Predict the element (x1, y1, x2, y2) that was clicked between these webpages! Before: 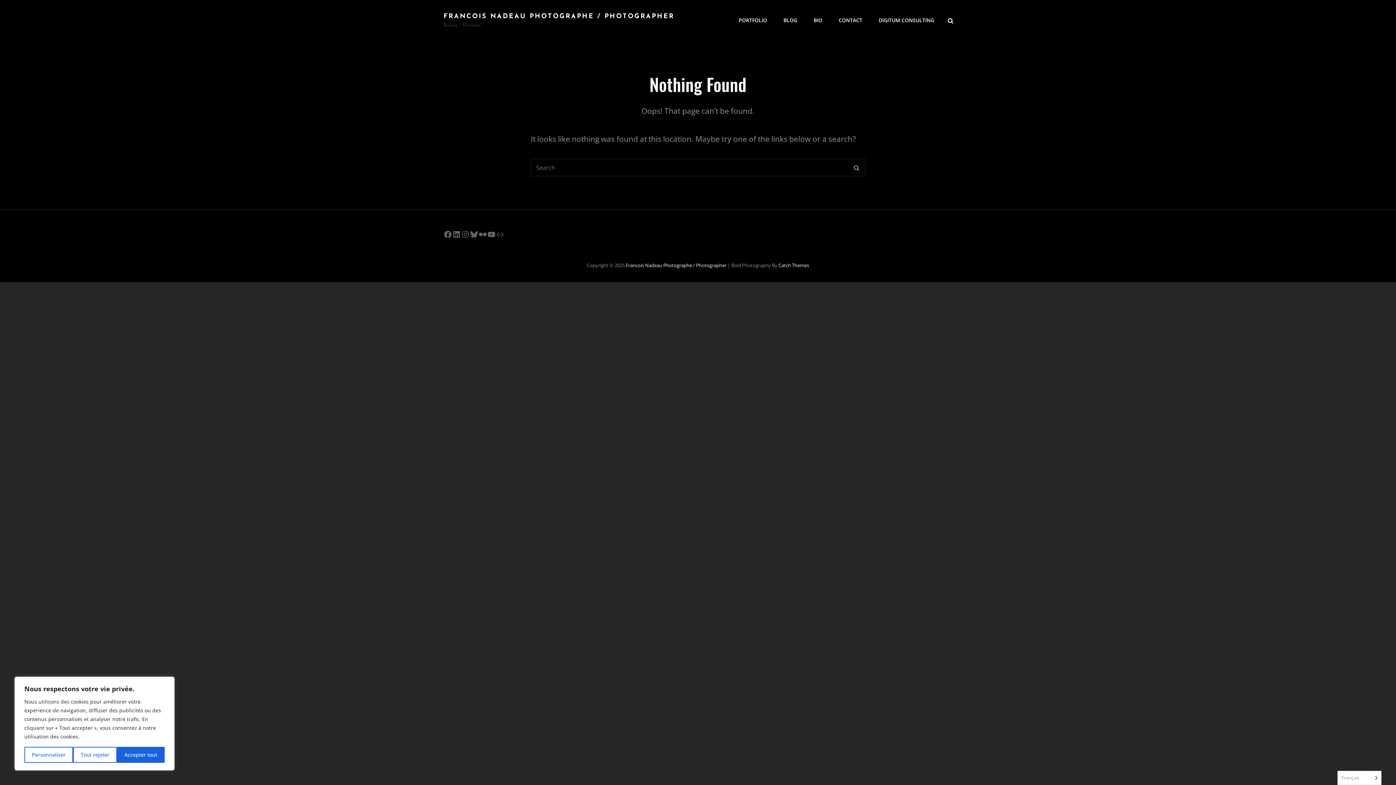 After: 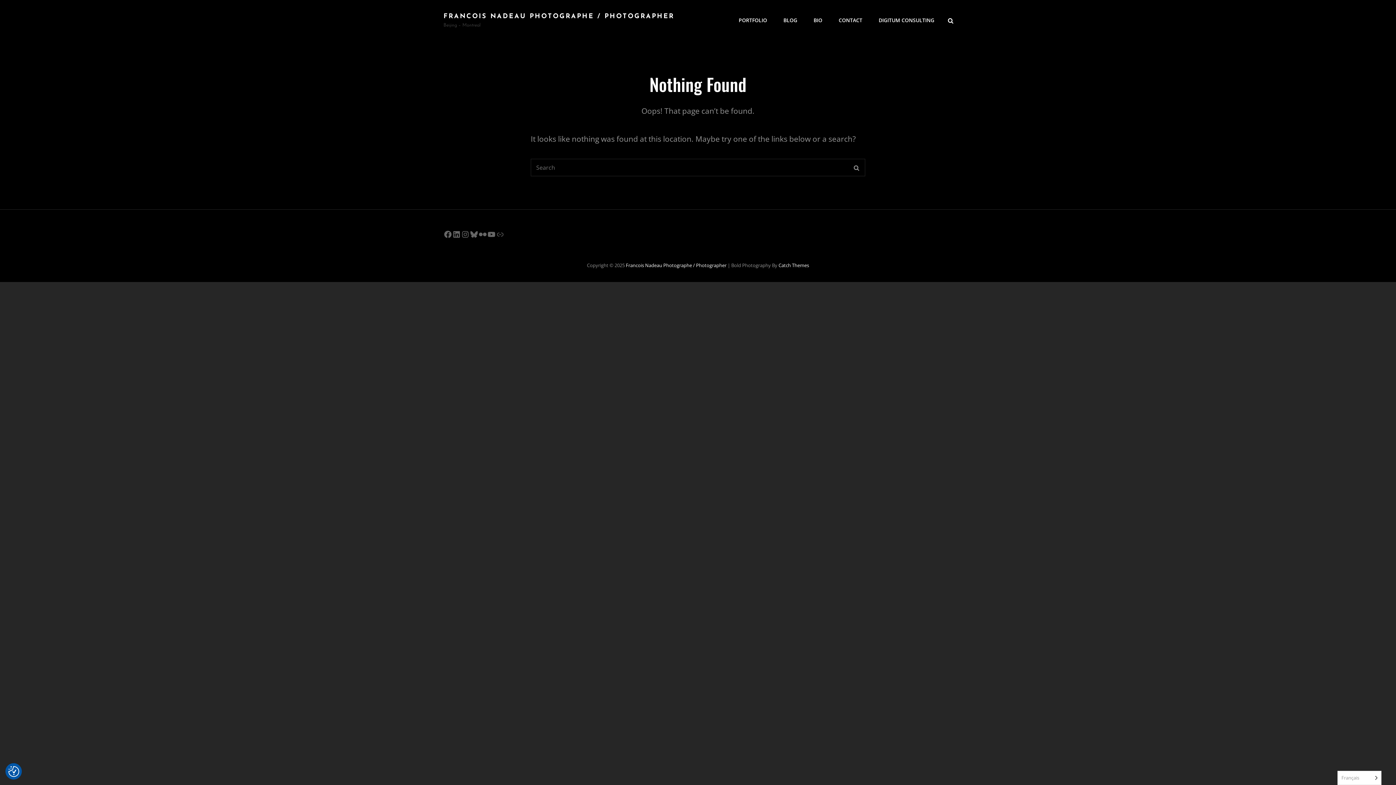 Action: bbox: (116, 747, 164, 763) label: Accepter tout